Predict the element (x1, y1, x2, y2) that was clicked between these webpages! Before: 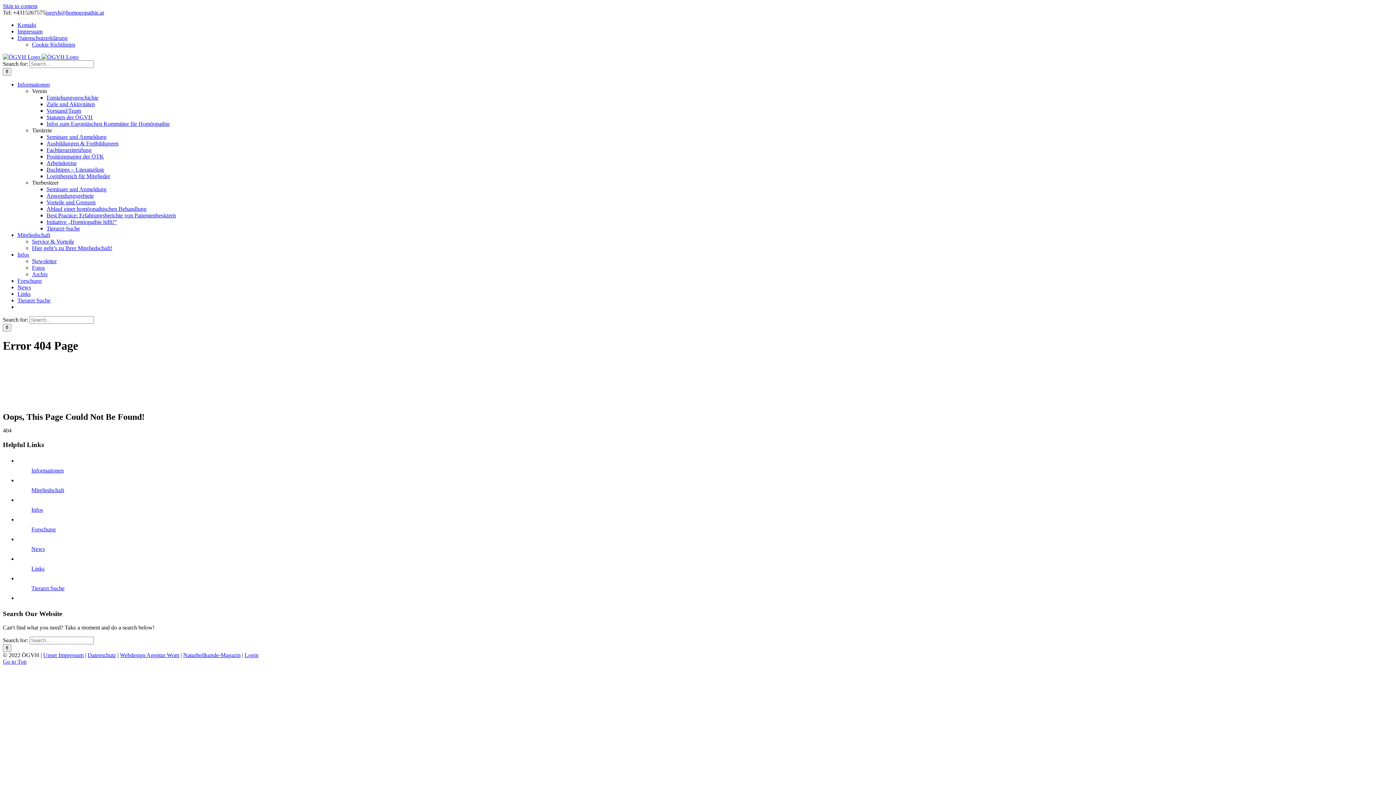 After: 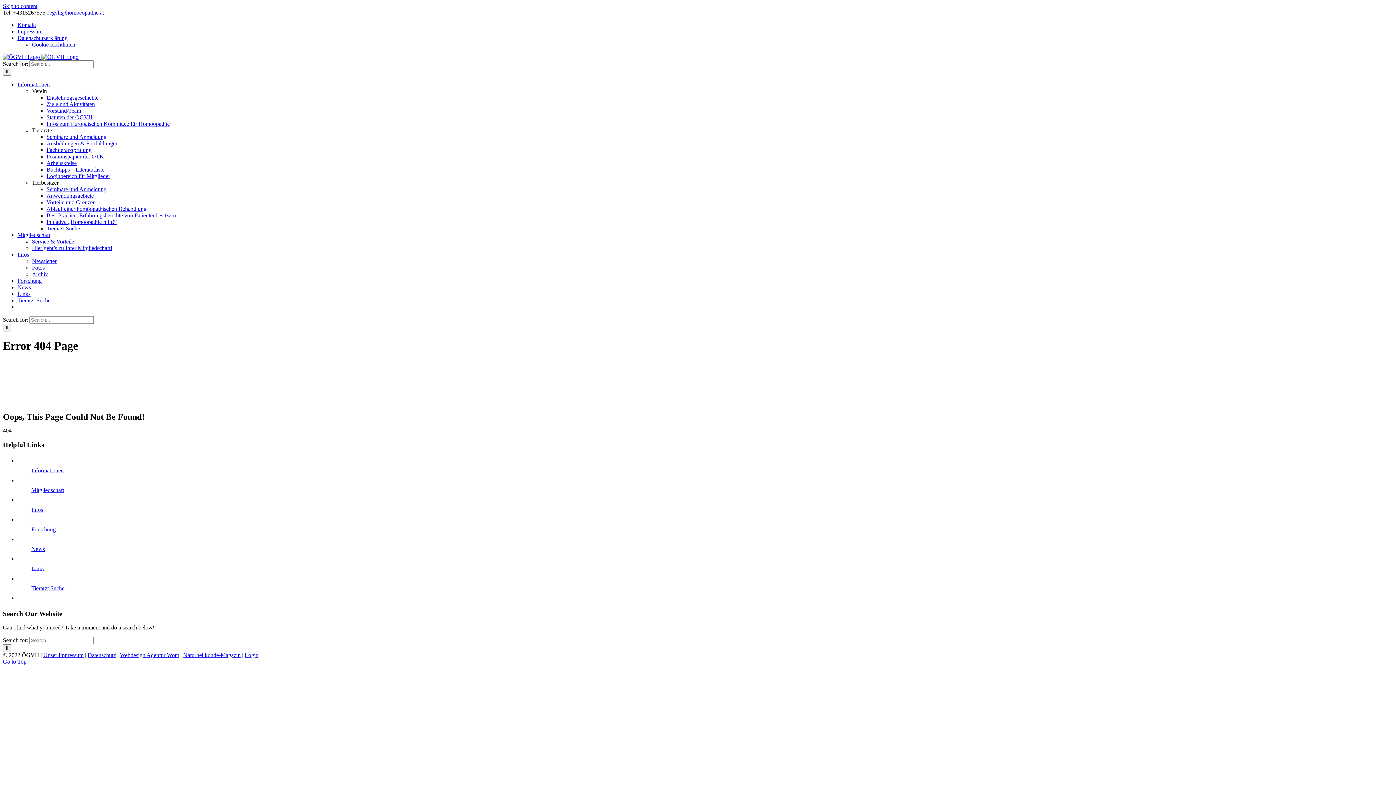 Action: bbox: (31, 487, 64, 493) label: Mitgliedschaft